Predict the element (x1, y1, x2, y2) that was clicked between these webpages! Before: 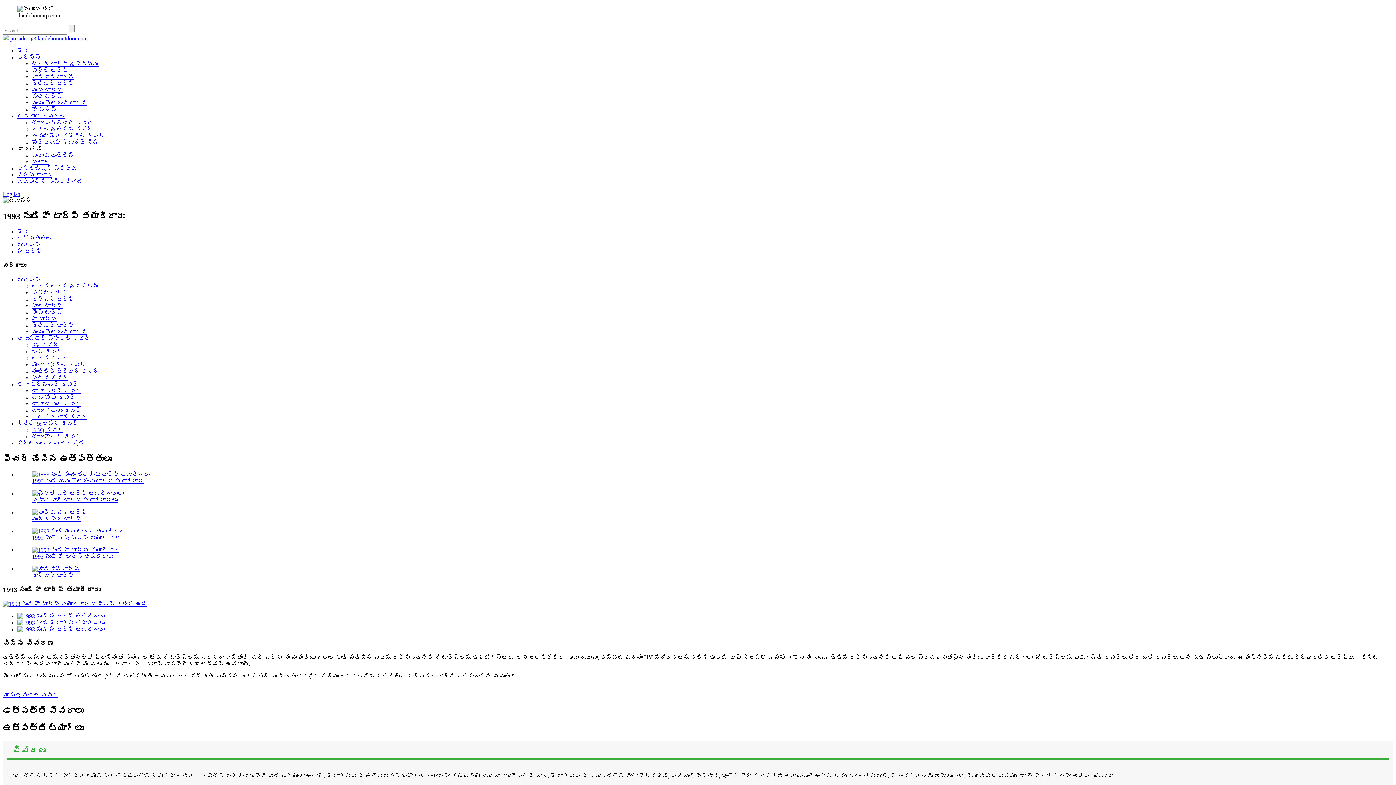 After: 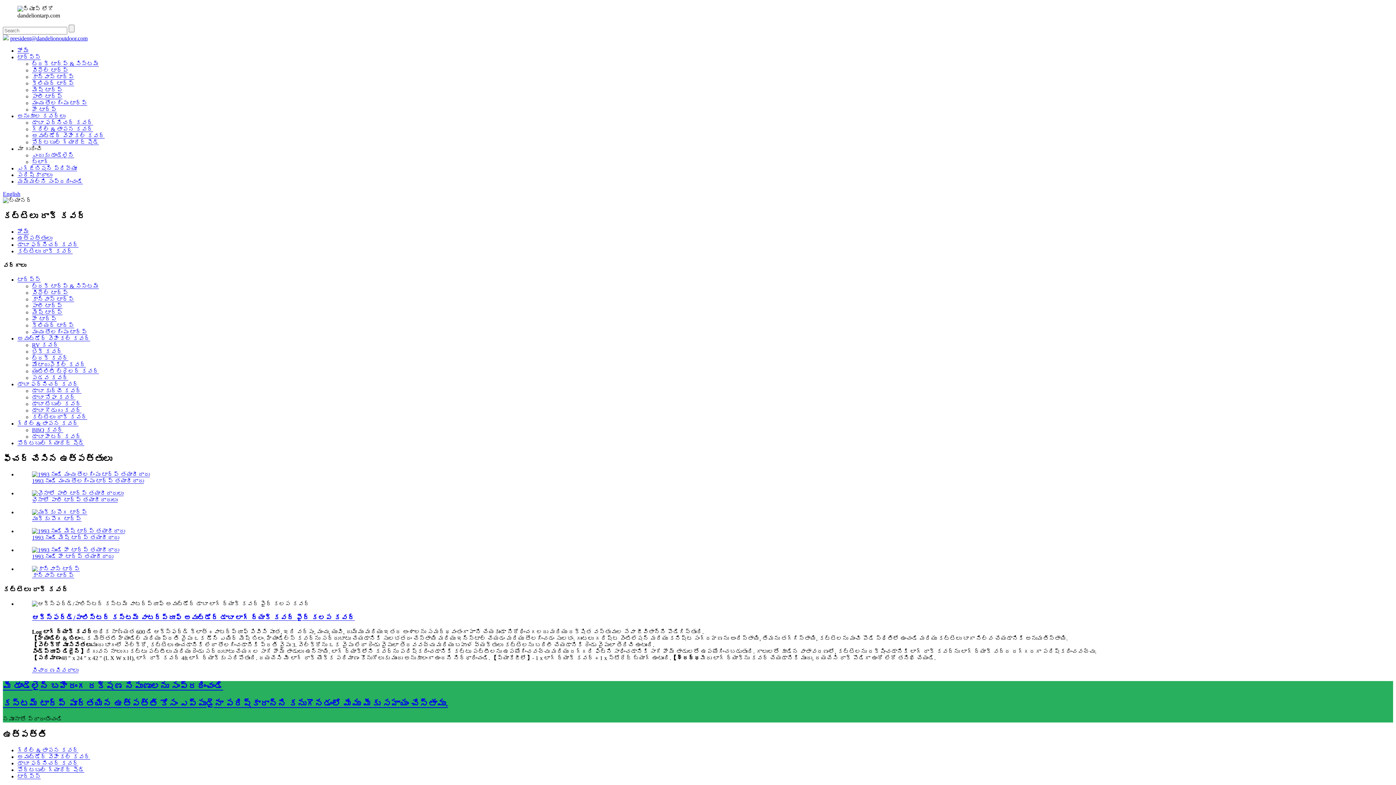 Action: bbox: (32, 414, 87, 420) label: కట్టెలు రాక్ కవర్